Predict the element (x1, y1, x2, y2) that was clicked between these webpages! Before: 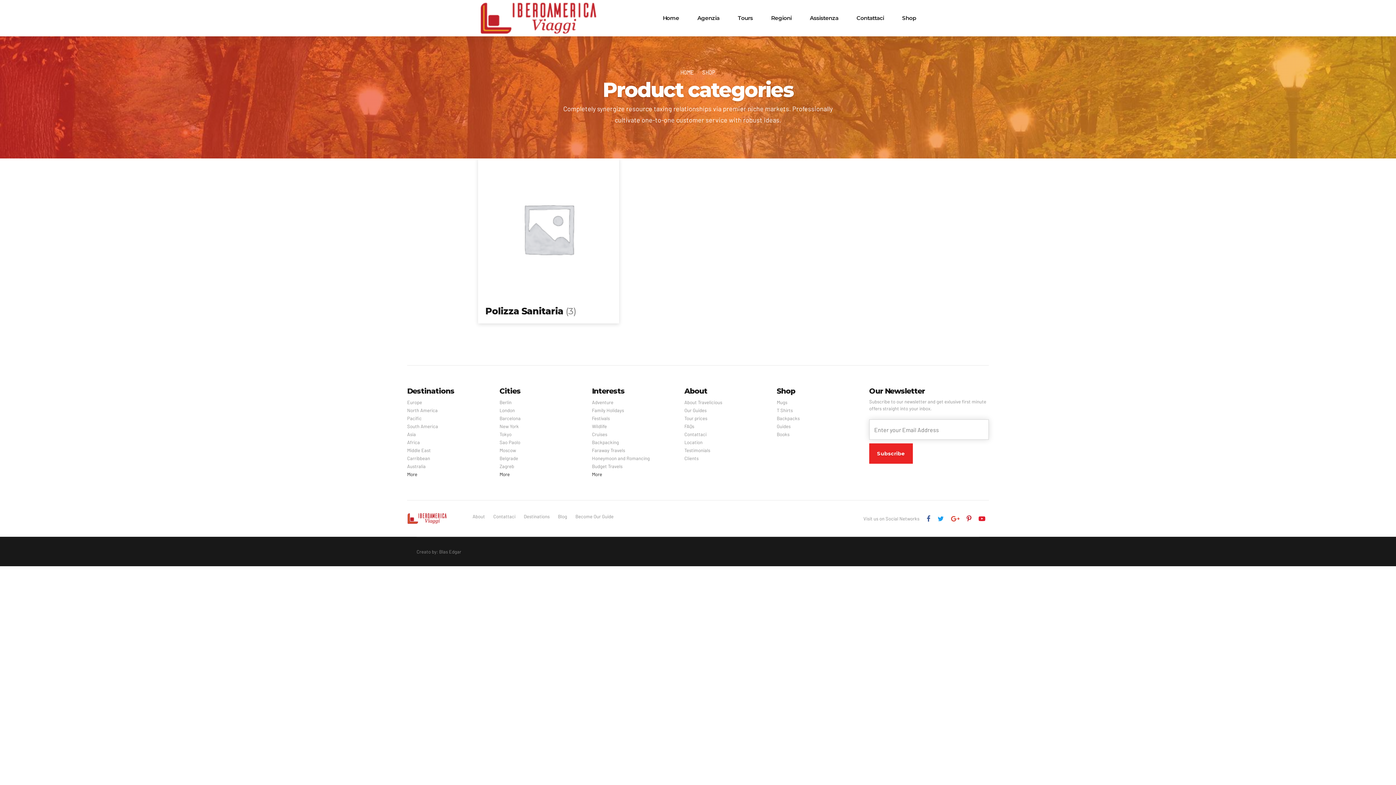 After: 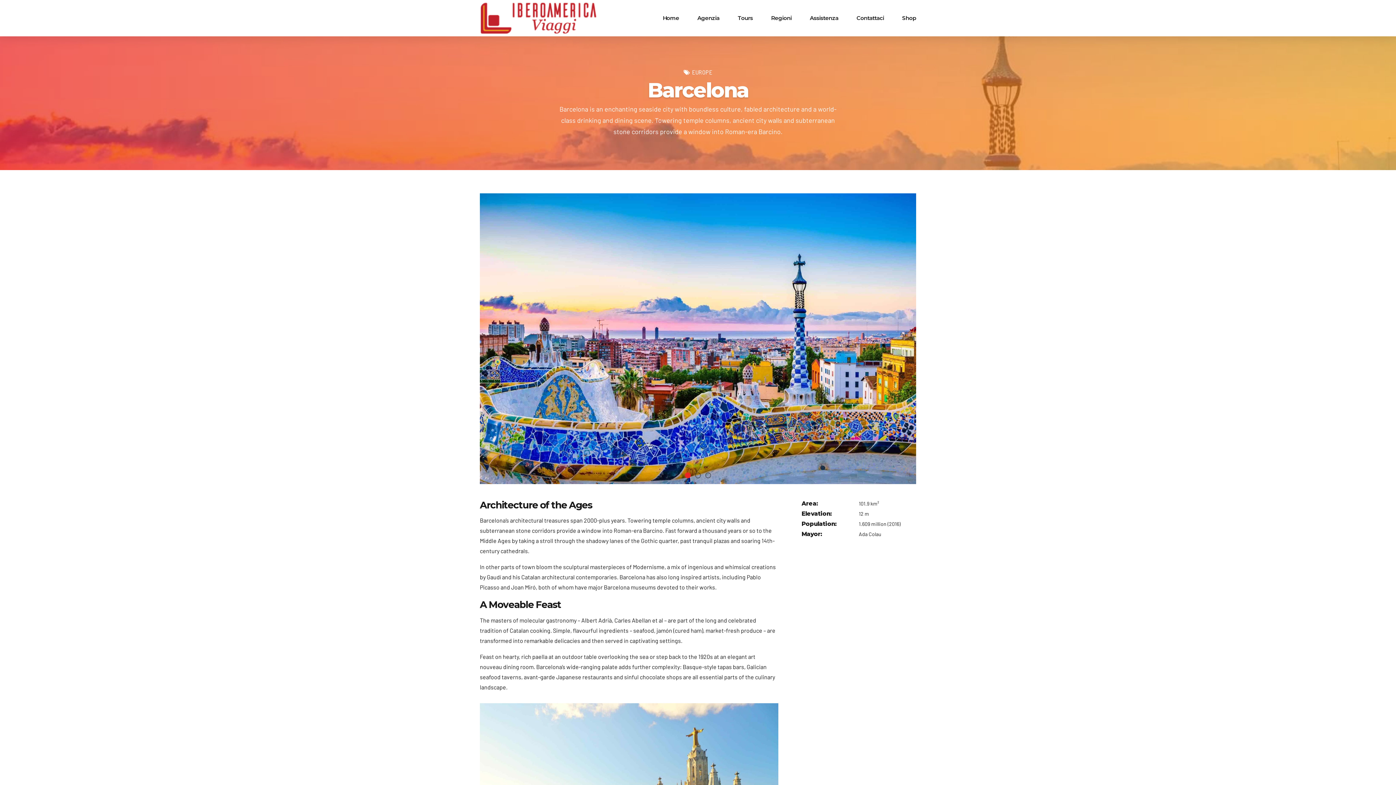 Action: label: Barcelona bbox: (499, 414, 520, 422)